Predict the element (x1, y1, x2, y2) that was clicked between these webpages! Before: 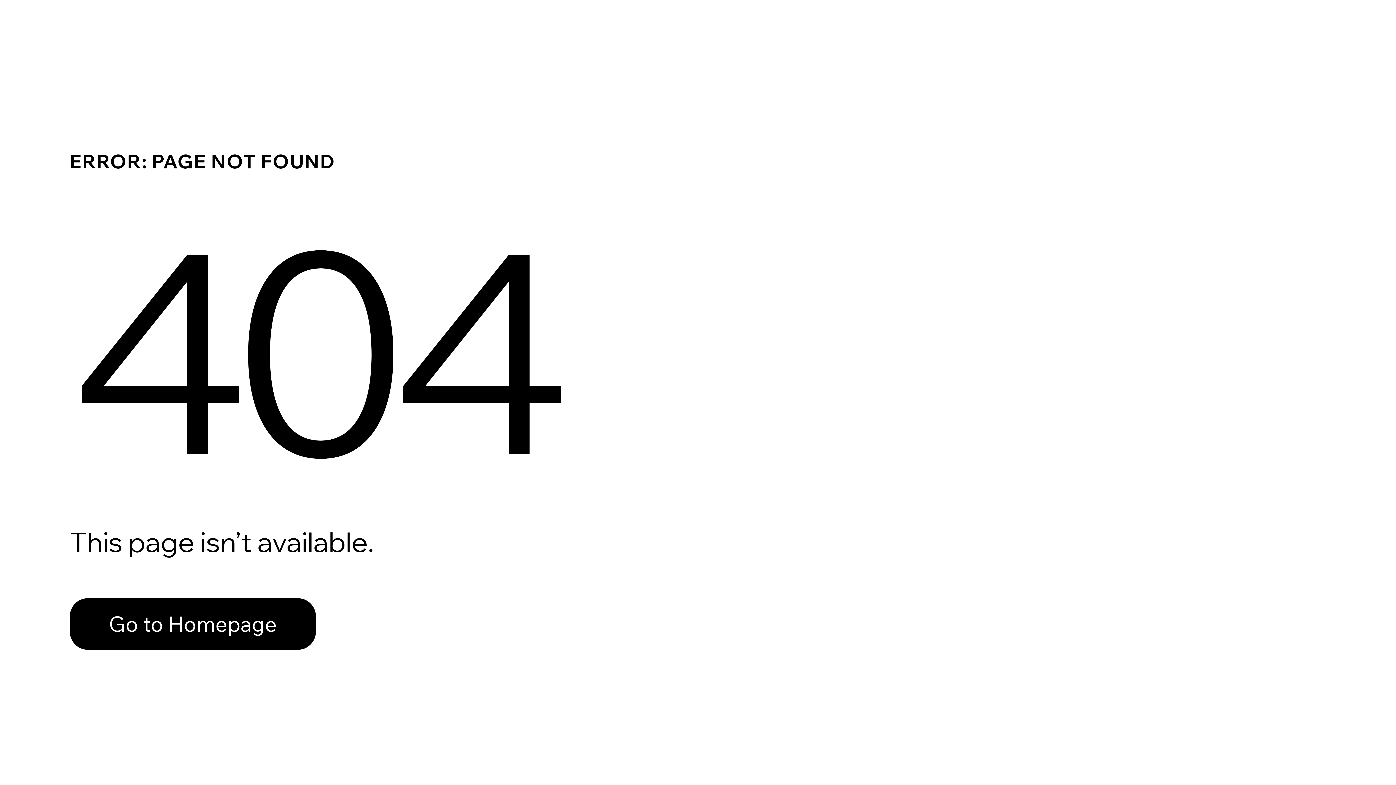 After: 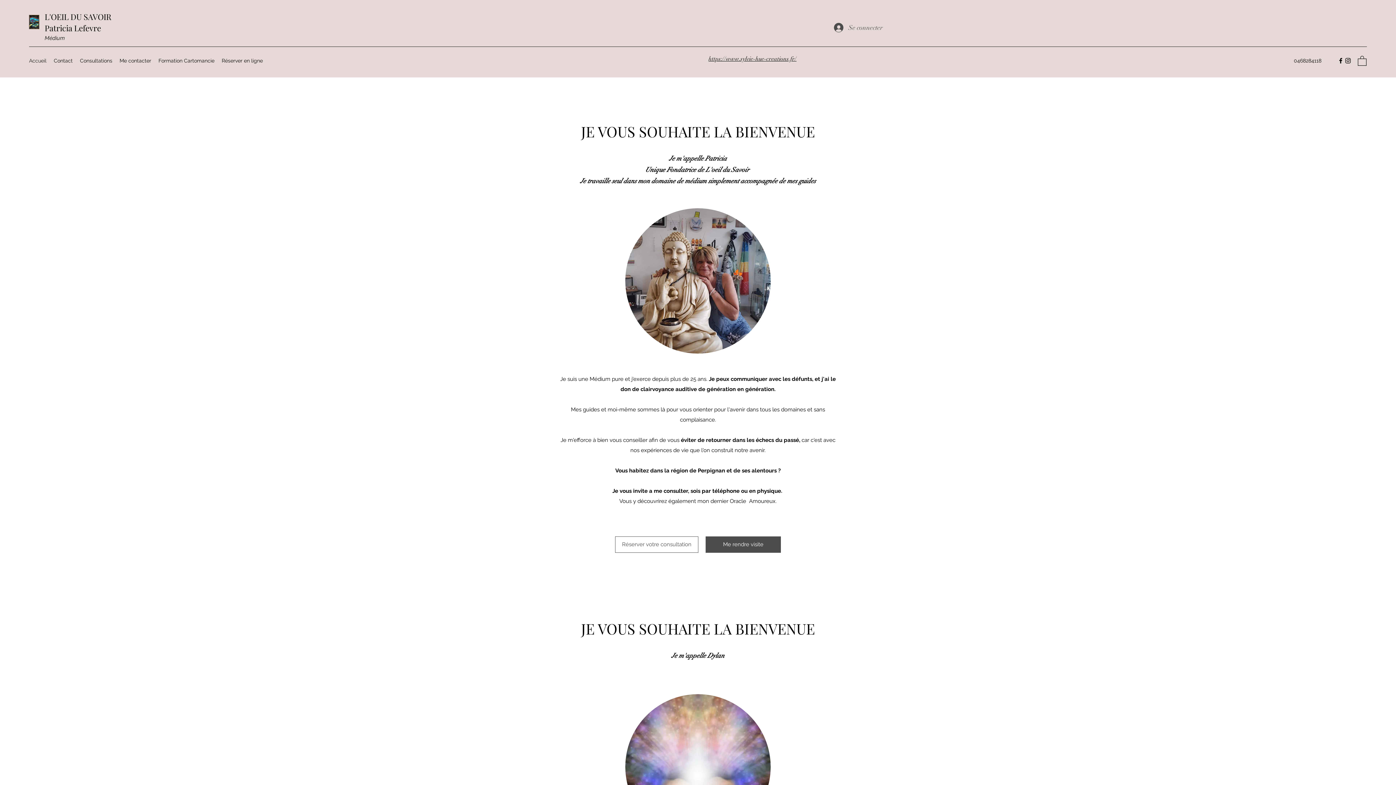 Action: label: Go to Homepage bbox: (69, 582, 768, 659)